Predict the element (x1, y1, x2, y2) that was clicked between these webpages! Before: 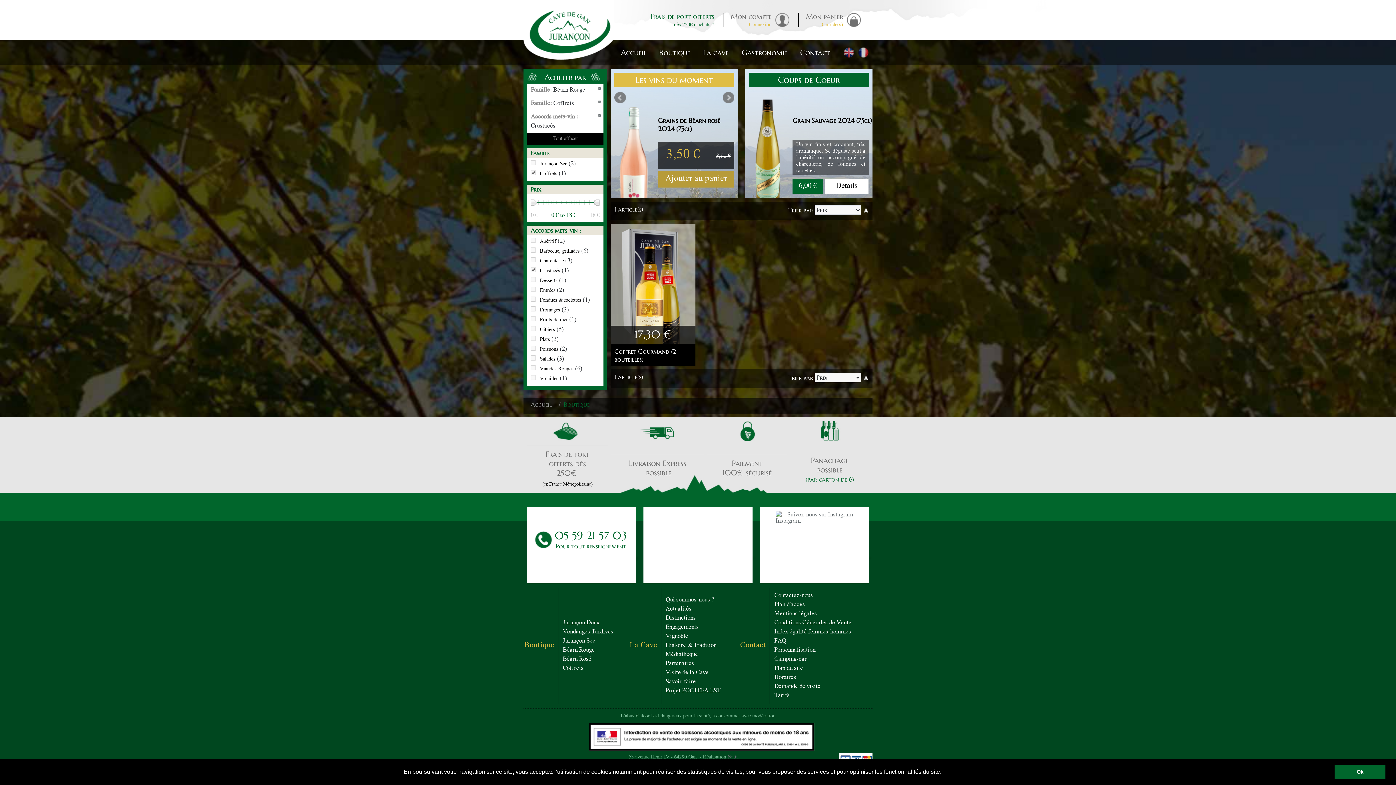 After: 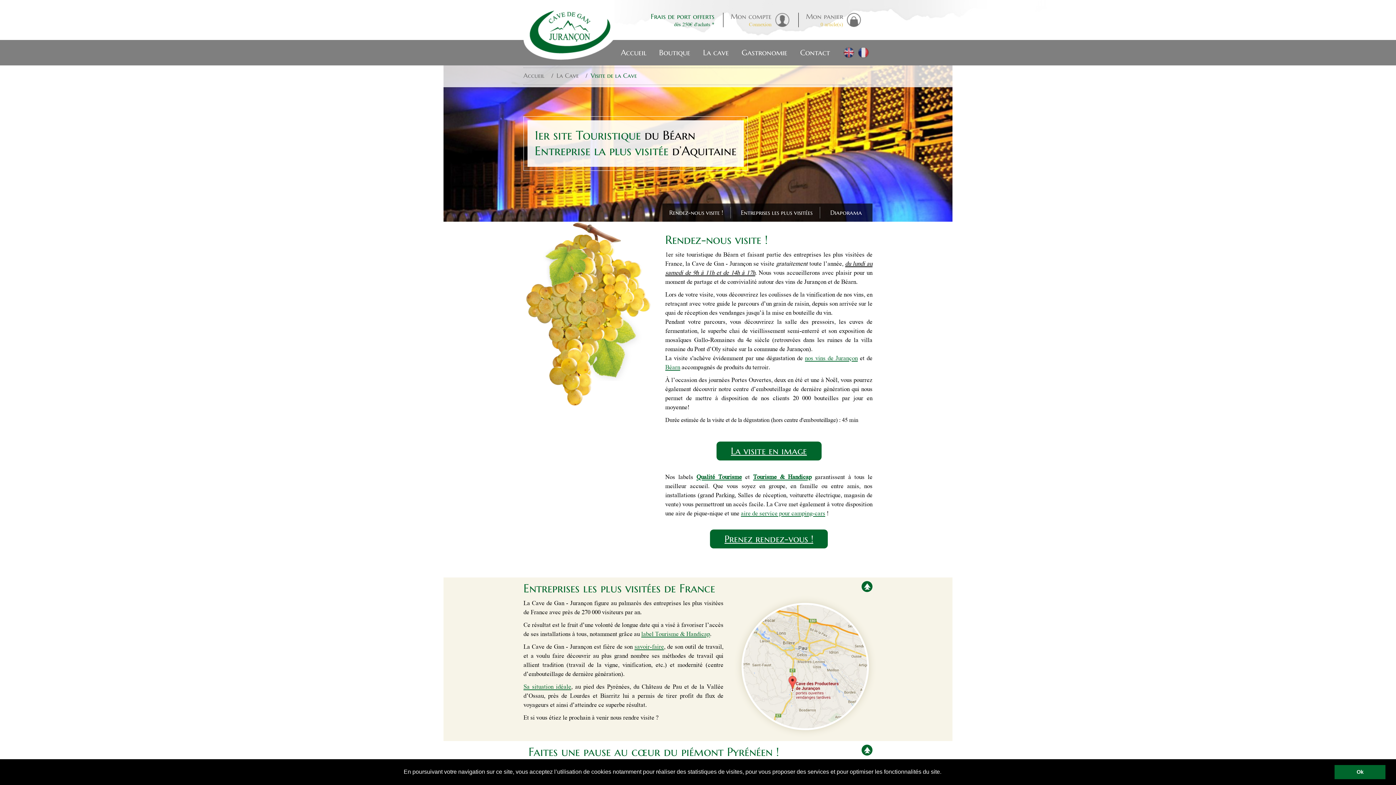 Action: bbox: (665, 668, 708, 677) label: Visite de la Cave